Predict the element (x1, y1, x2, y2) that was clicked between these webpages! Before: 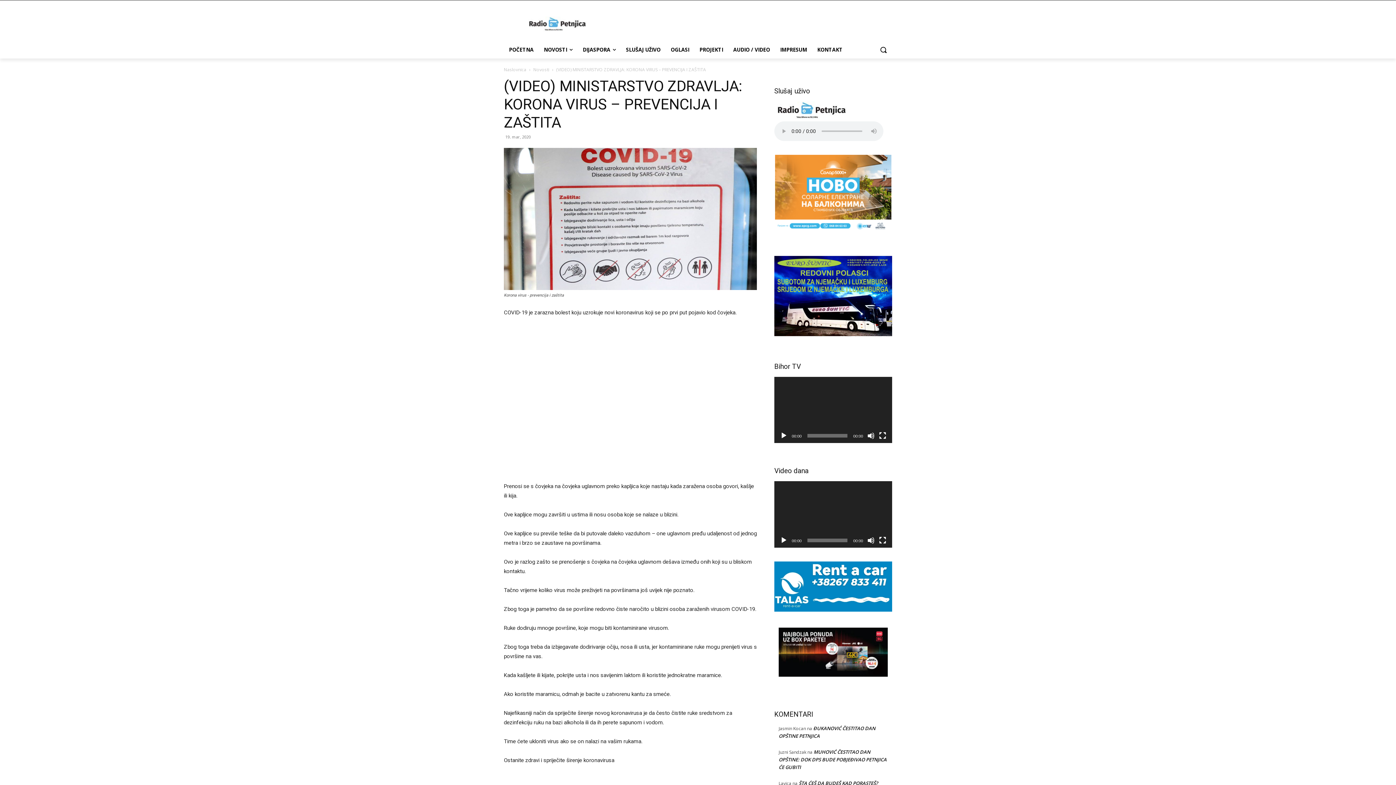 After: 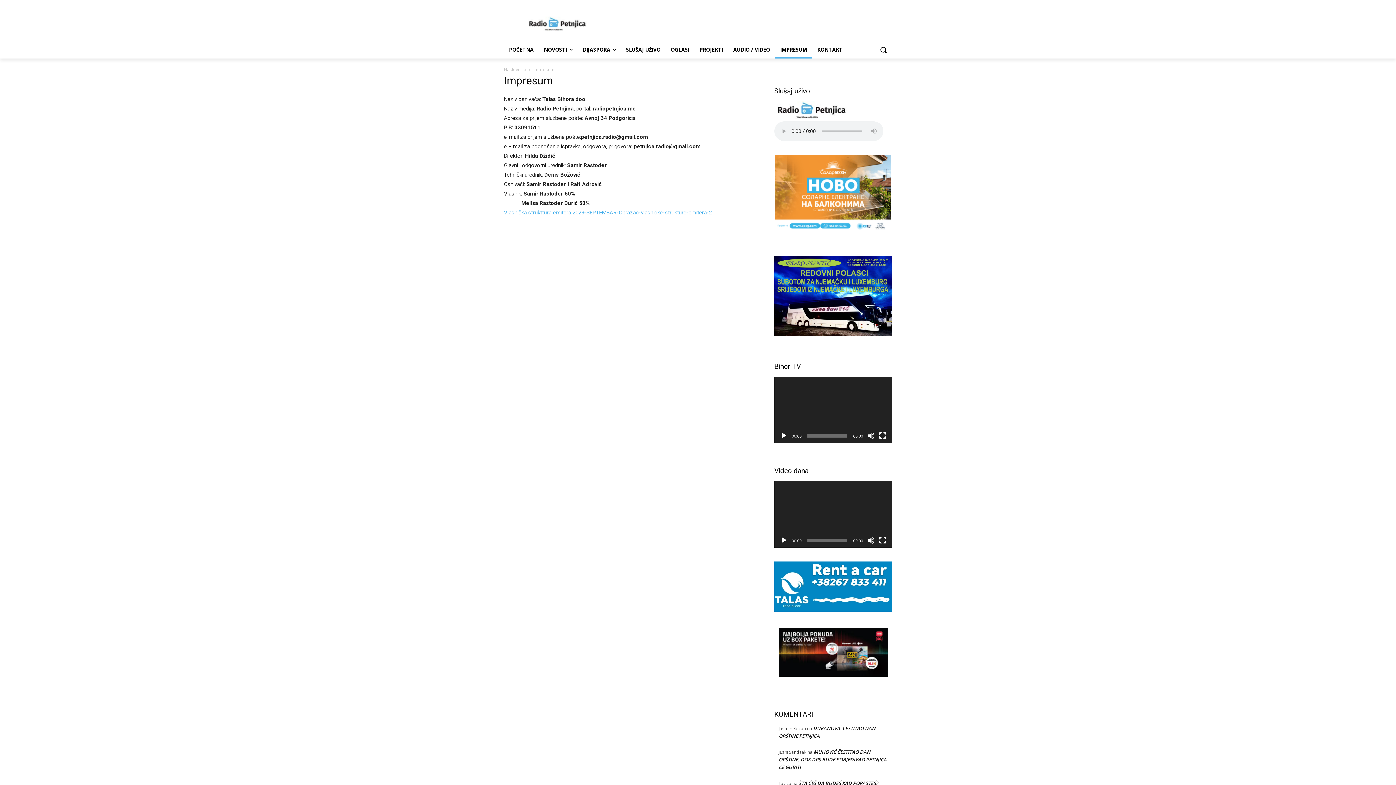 Action: bbox: (775, 41, 812, 58) label: IMPRESUM